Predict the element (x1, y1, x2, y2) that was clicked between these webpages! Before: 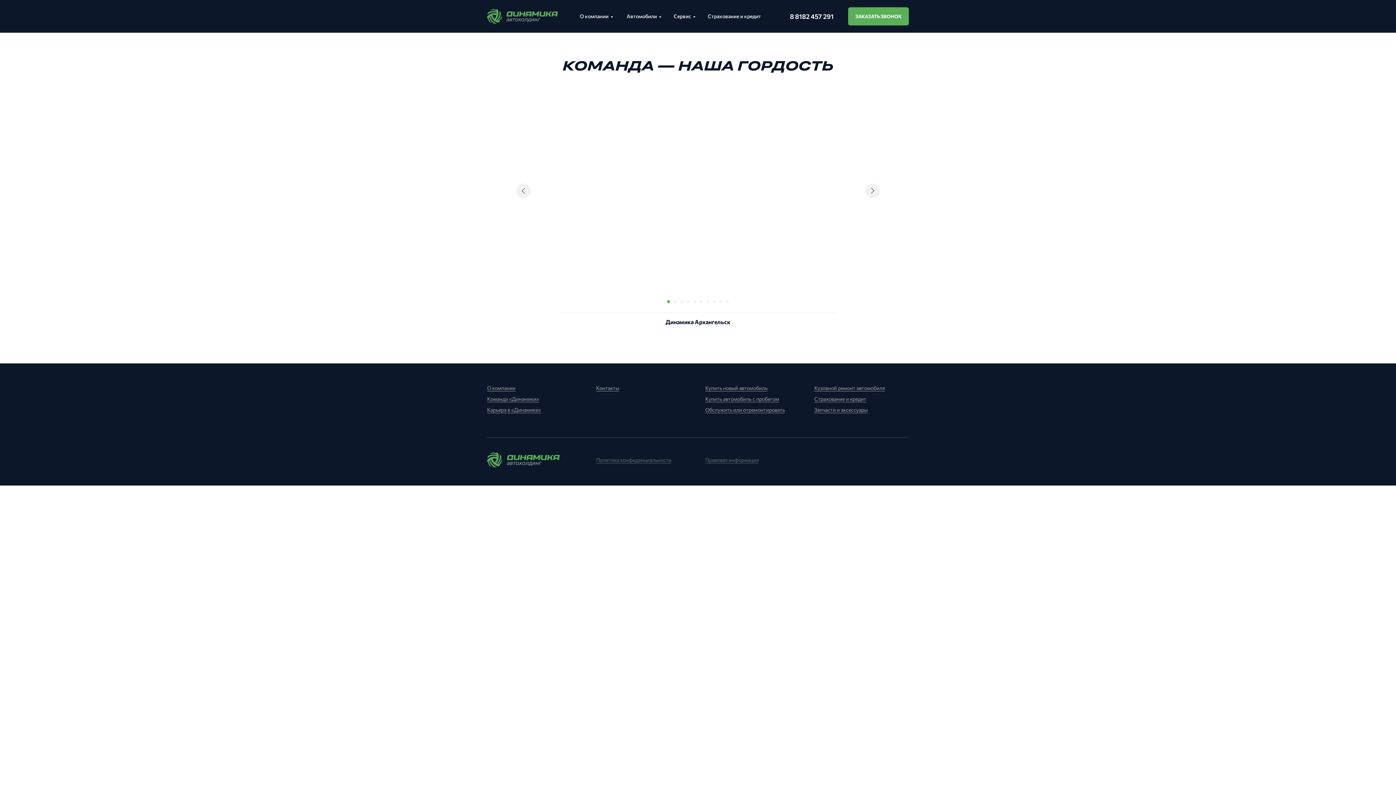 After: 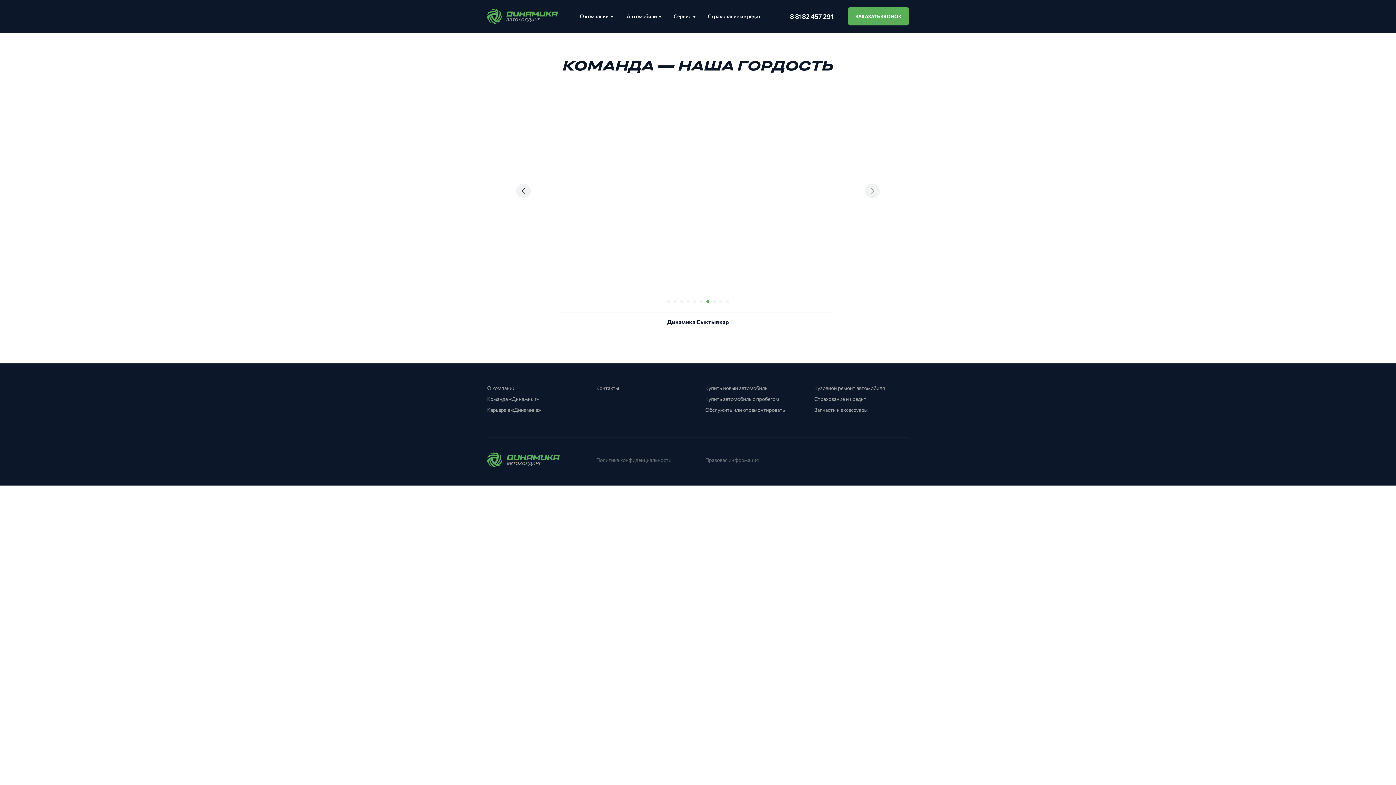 Action: label: Перейти к слайду 7 bbox: (706, 300, 709, 303)